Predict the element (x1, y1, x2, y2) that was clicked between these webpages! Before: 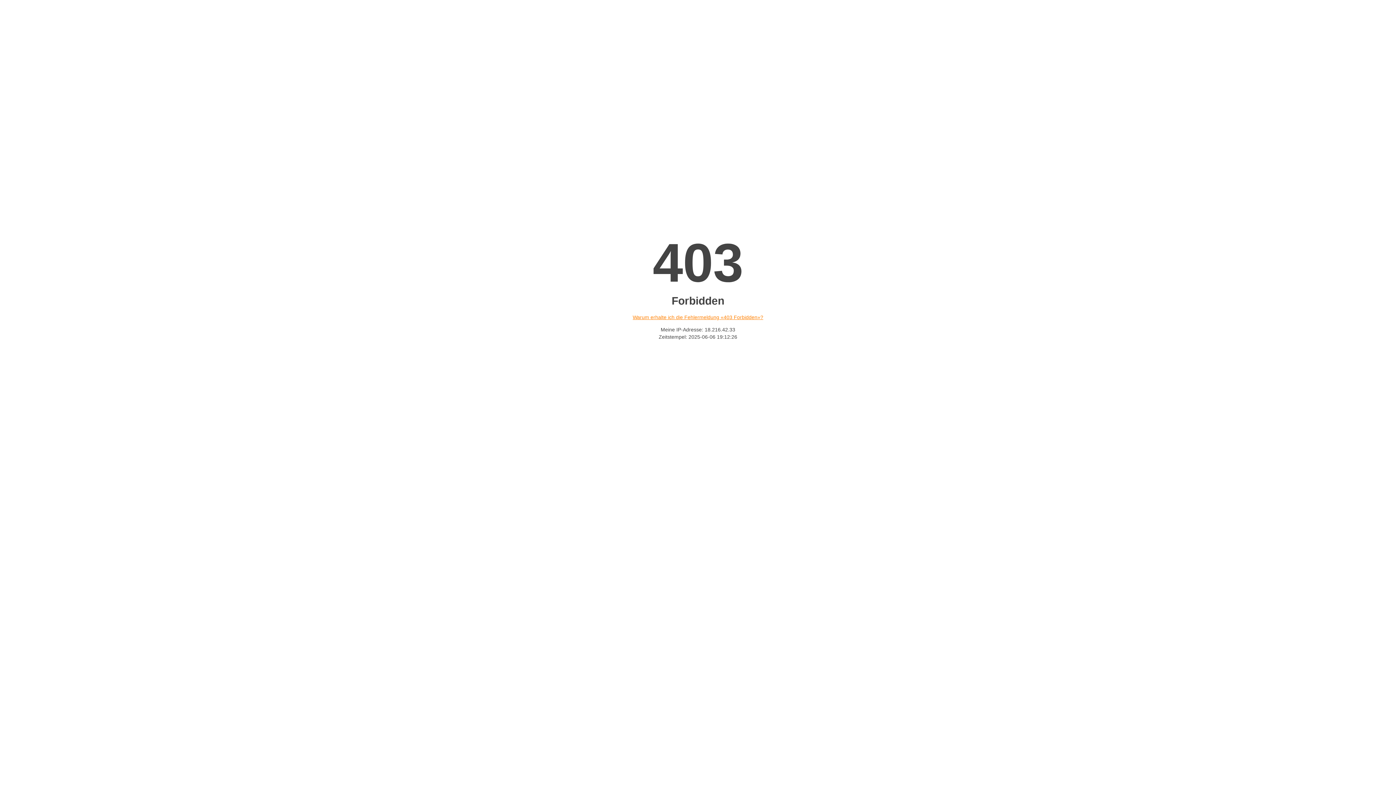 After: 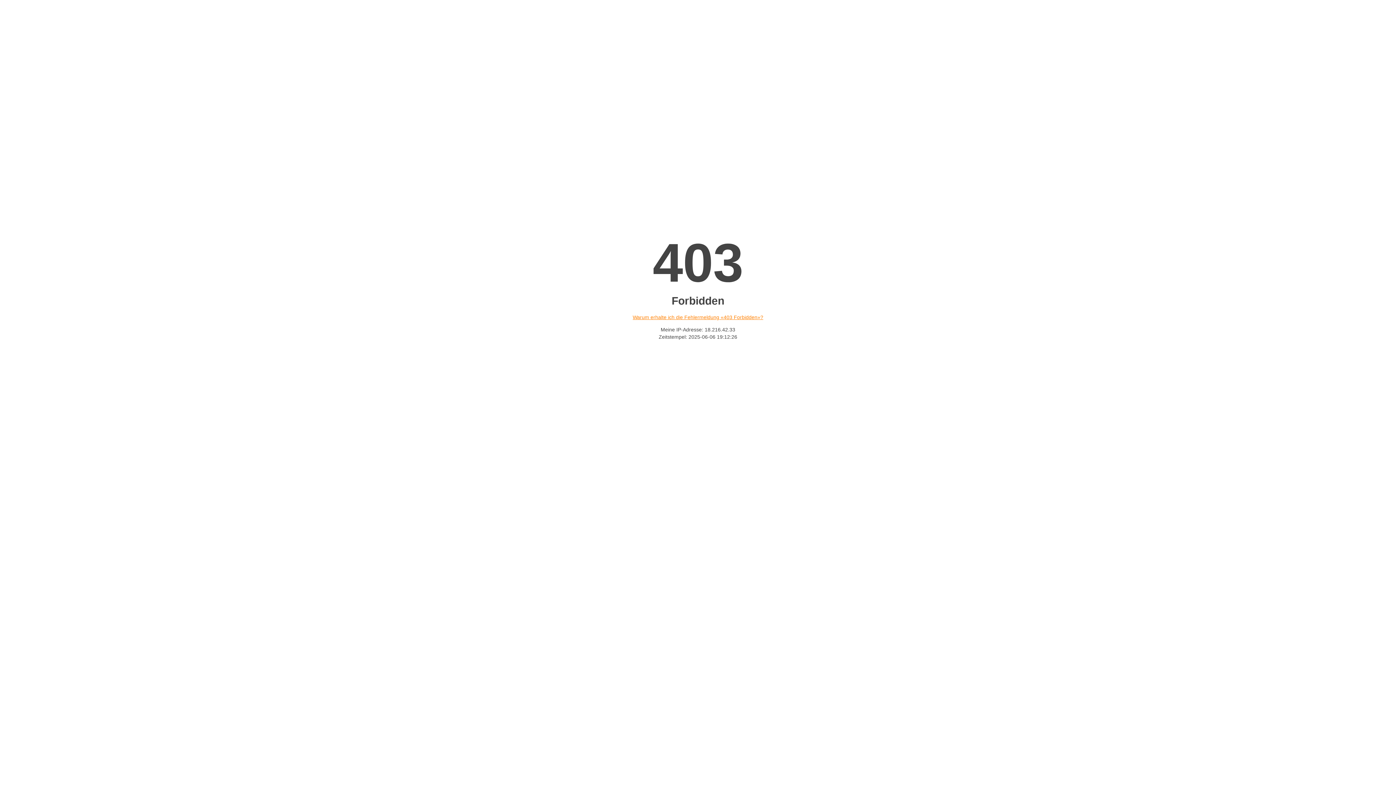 Action: bbox: (632, 314, 763, 320) label: Warum erhalte ich die Fehlermeldung «403 Forbidden»?